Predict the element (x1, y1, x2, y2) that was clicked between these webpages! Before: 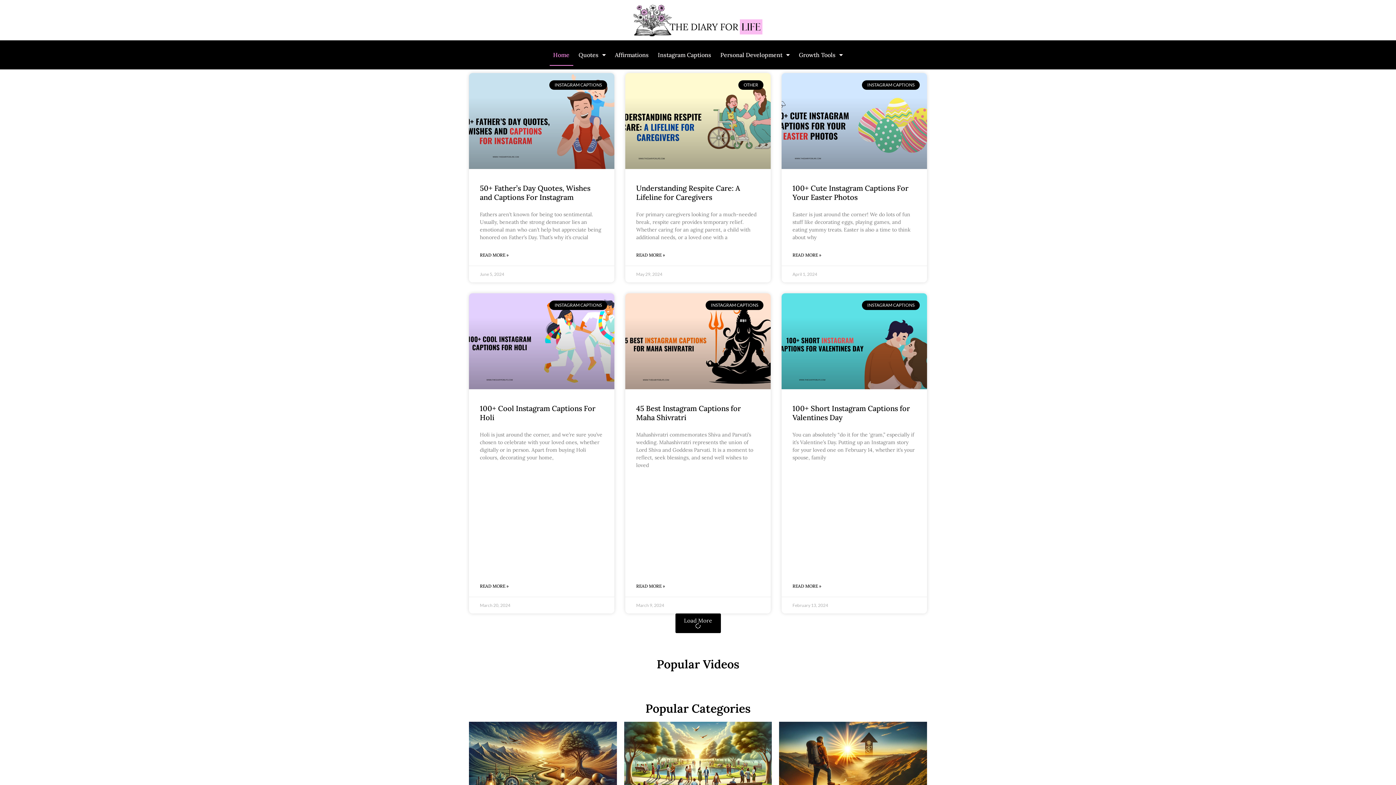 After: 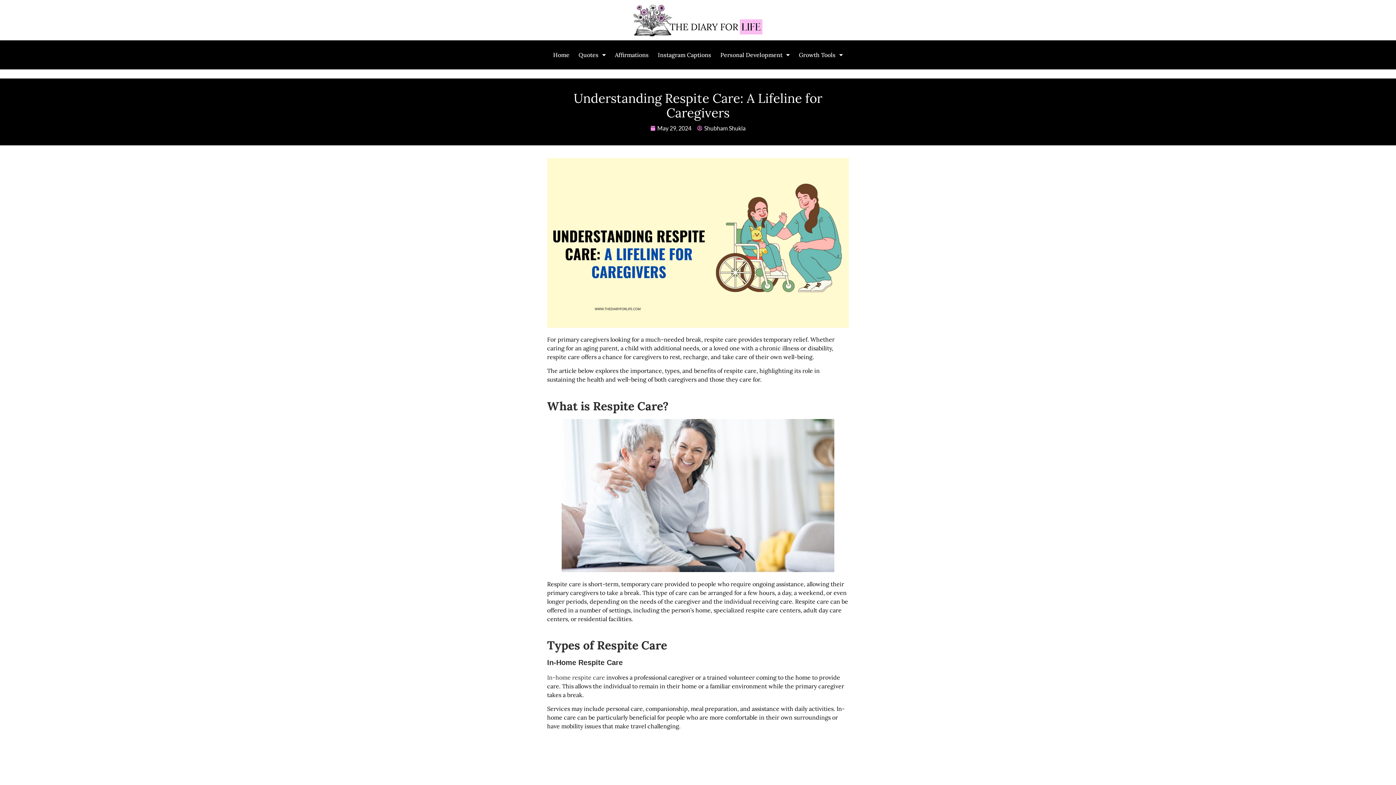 Action: bbox: (625, 72, 770, 168)